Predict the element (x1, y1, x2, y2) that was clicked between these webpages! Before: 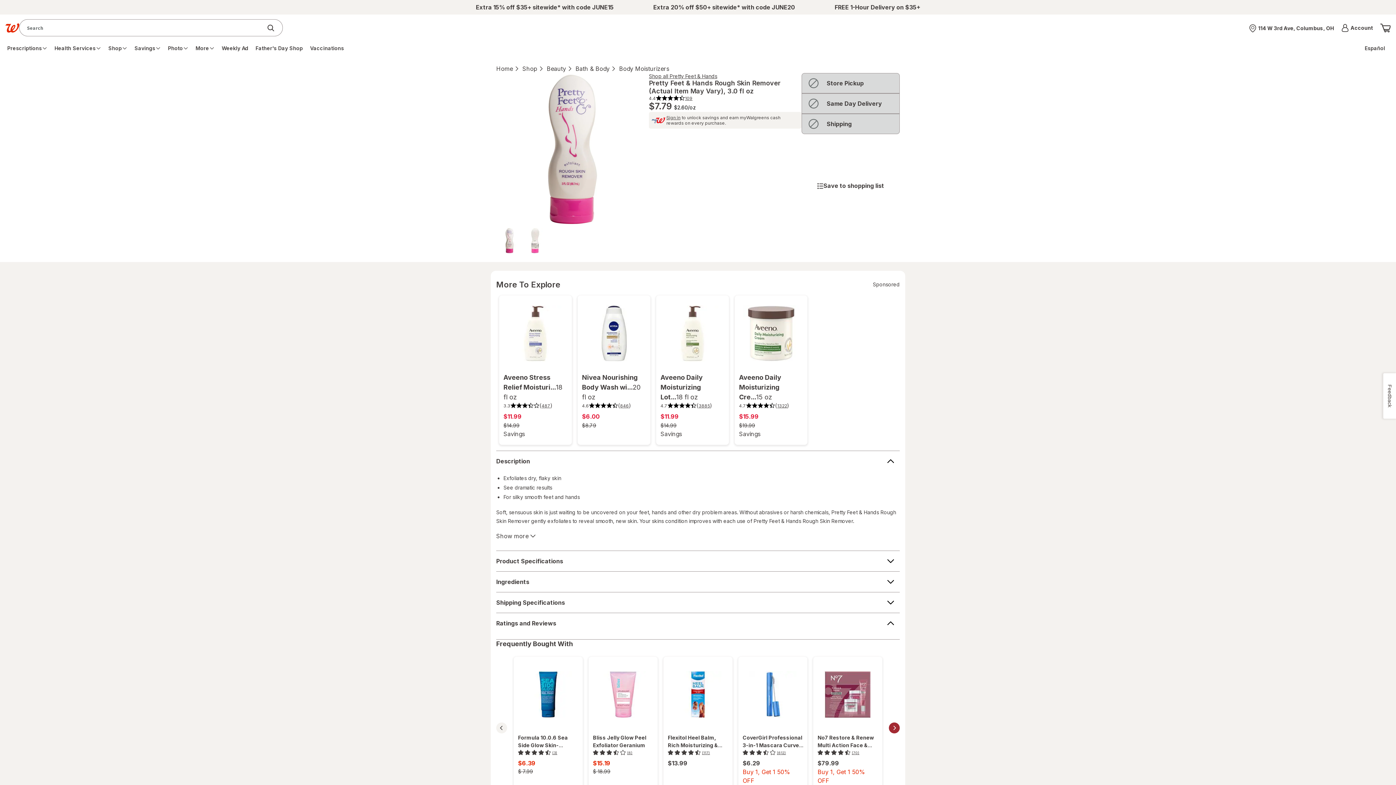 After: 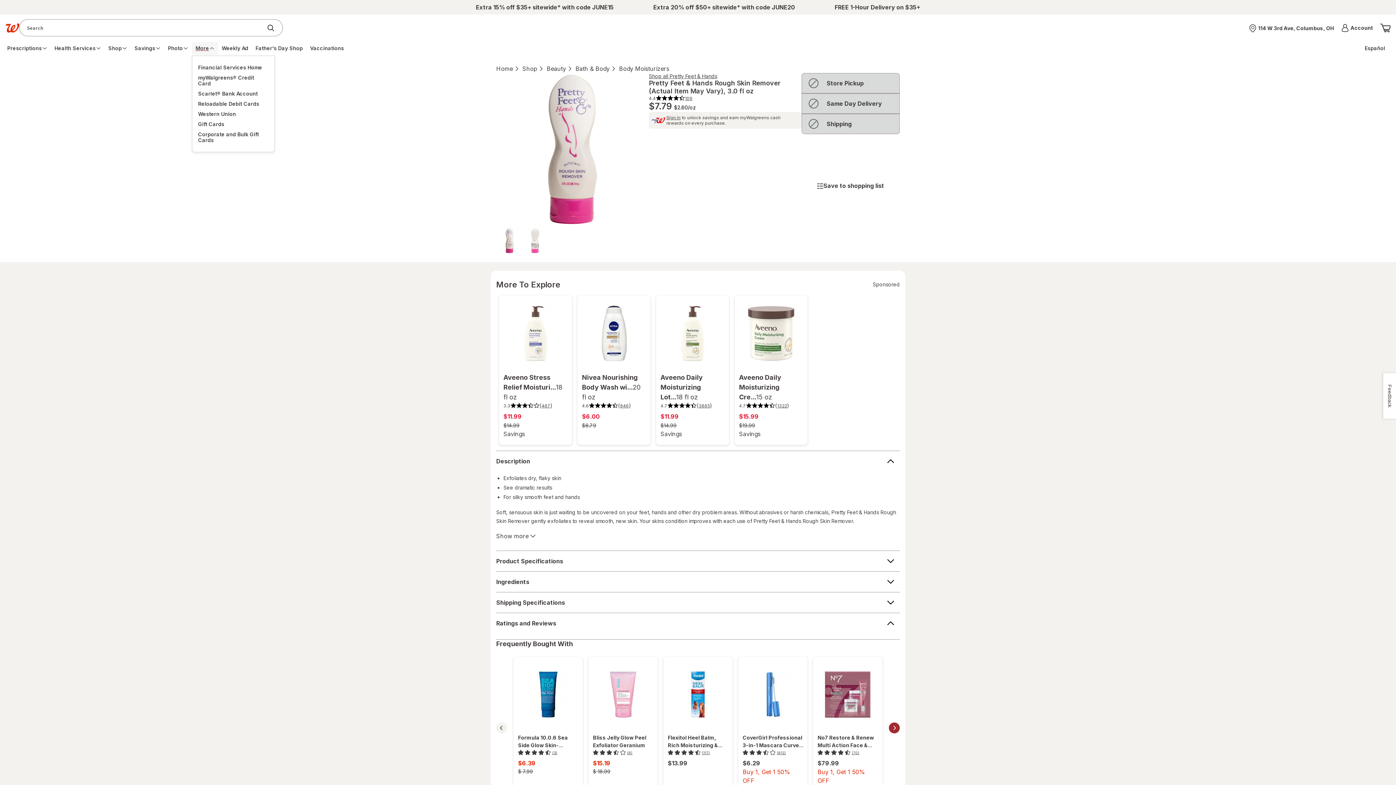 Action: bbox: (192, 41, 218, 54) label: More